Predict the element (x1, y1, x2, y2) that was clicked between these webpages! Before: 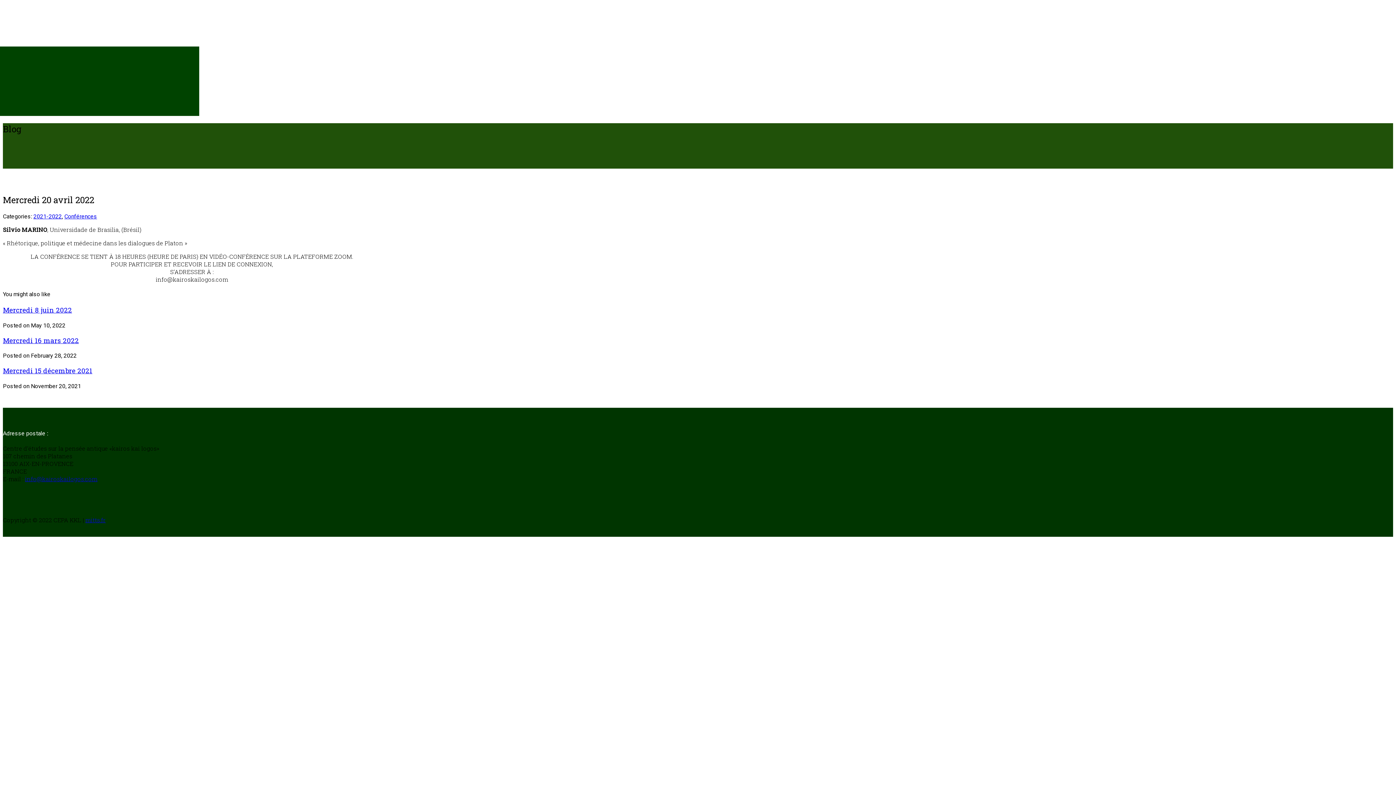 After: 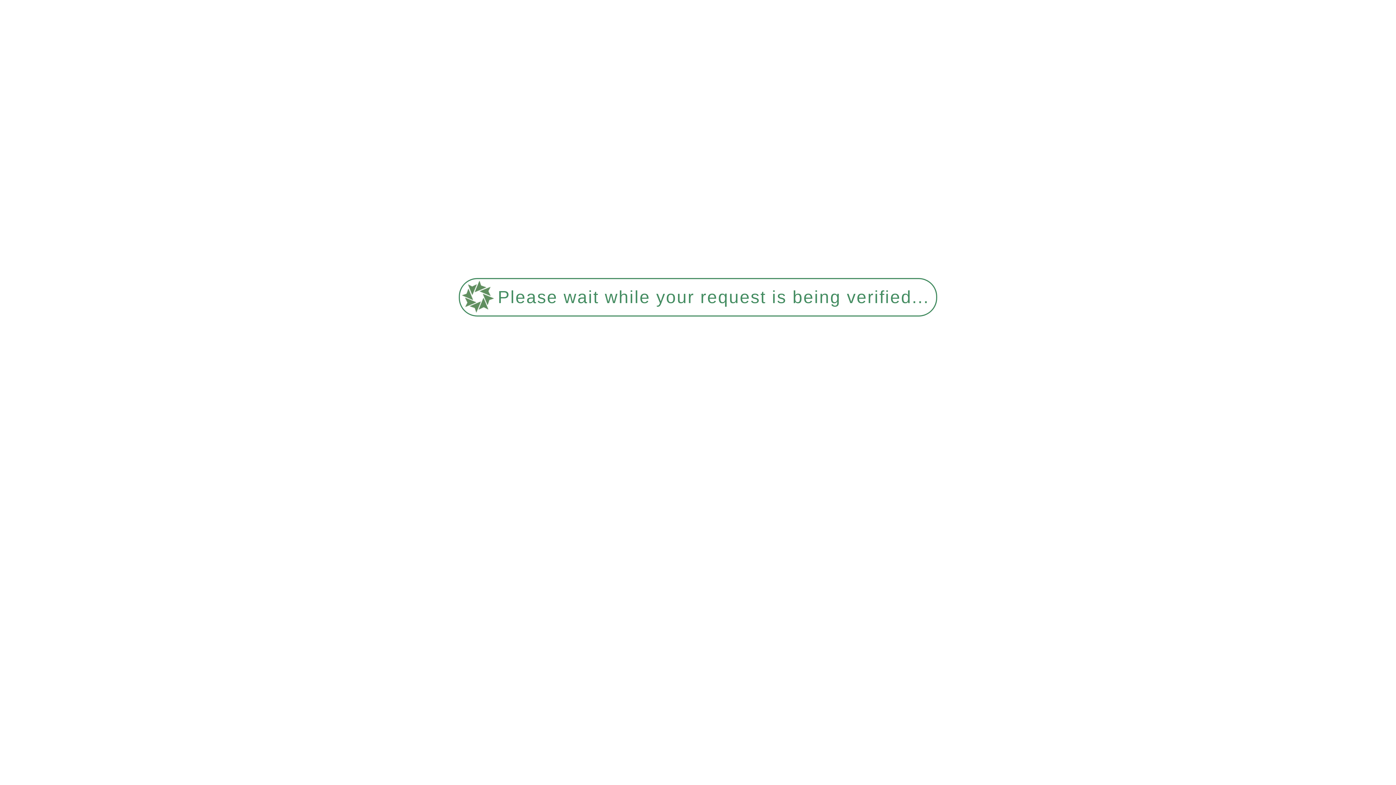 Action: label: Mercredi 8 juin 2022 bbox: (2, 305, 72, 314)